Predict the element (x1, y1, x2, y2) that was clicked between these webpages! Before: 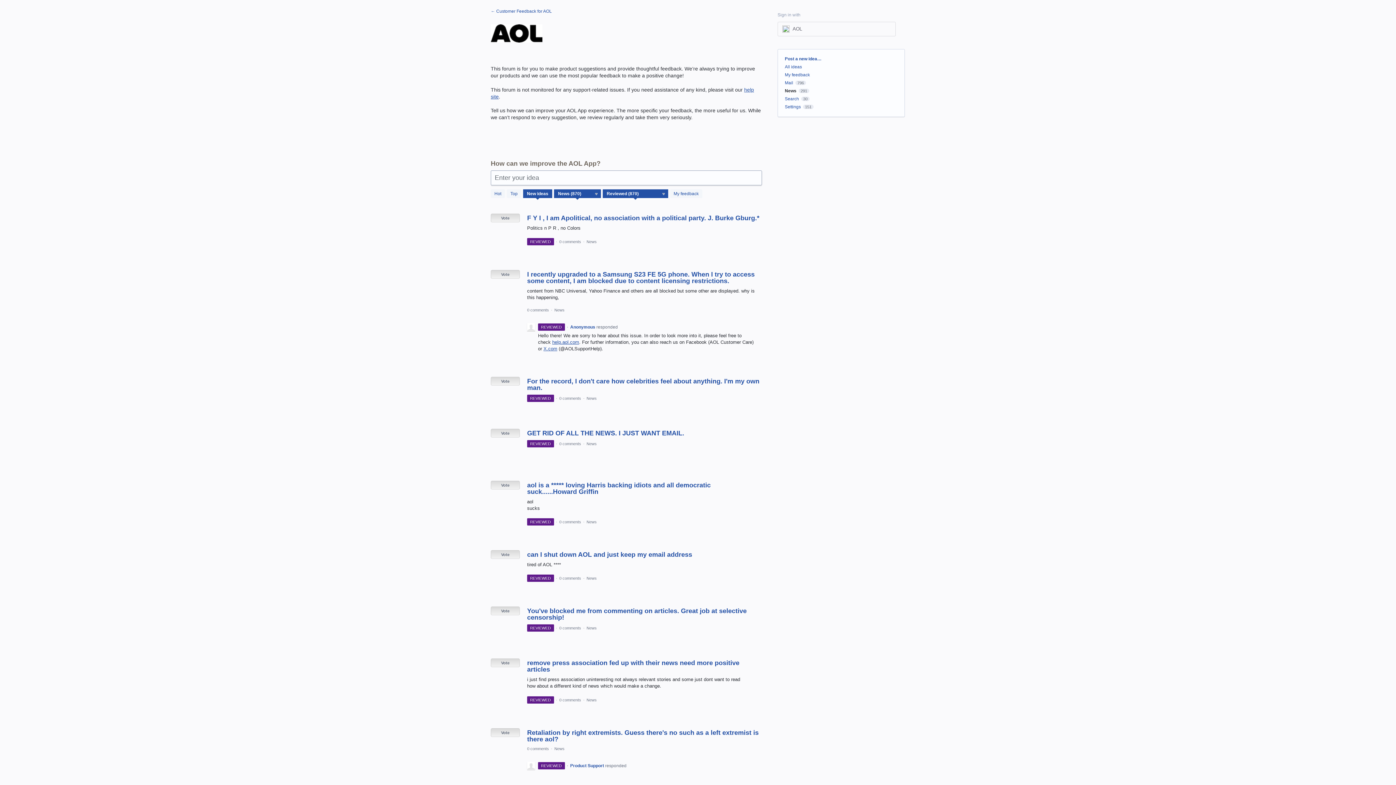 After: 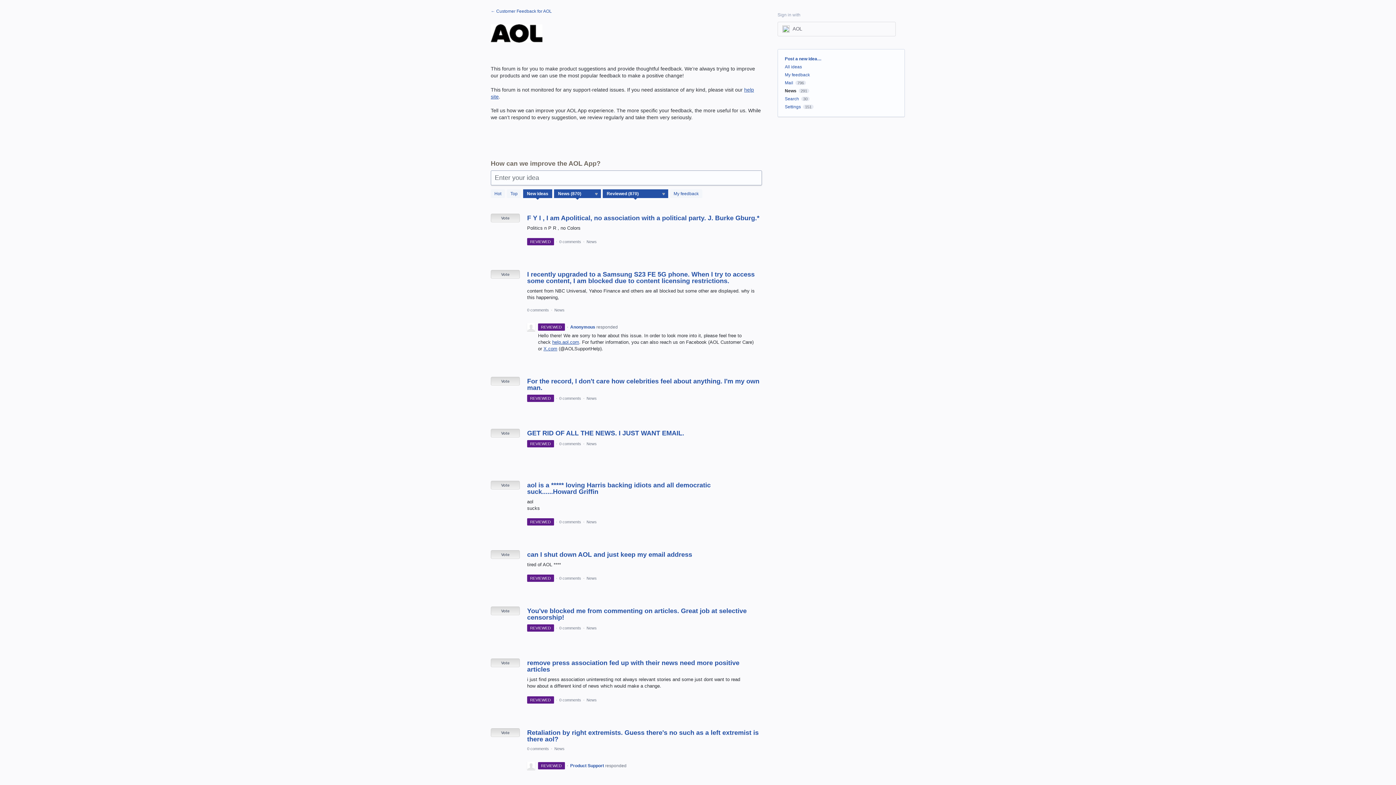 Action: bbox: (552, 339, 579, 345) label: help.aol.com